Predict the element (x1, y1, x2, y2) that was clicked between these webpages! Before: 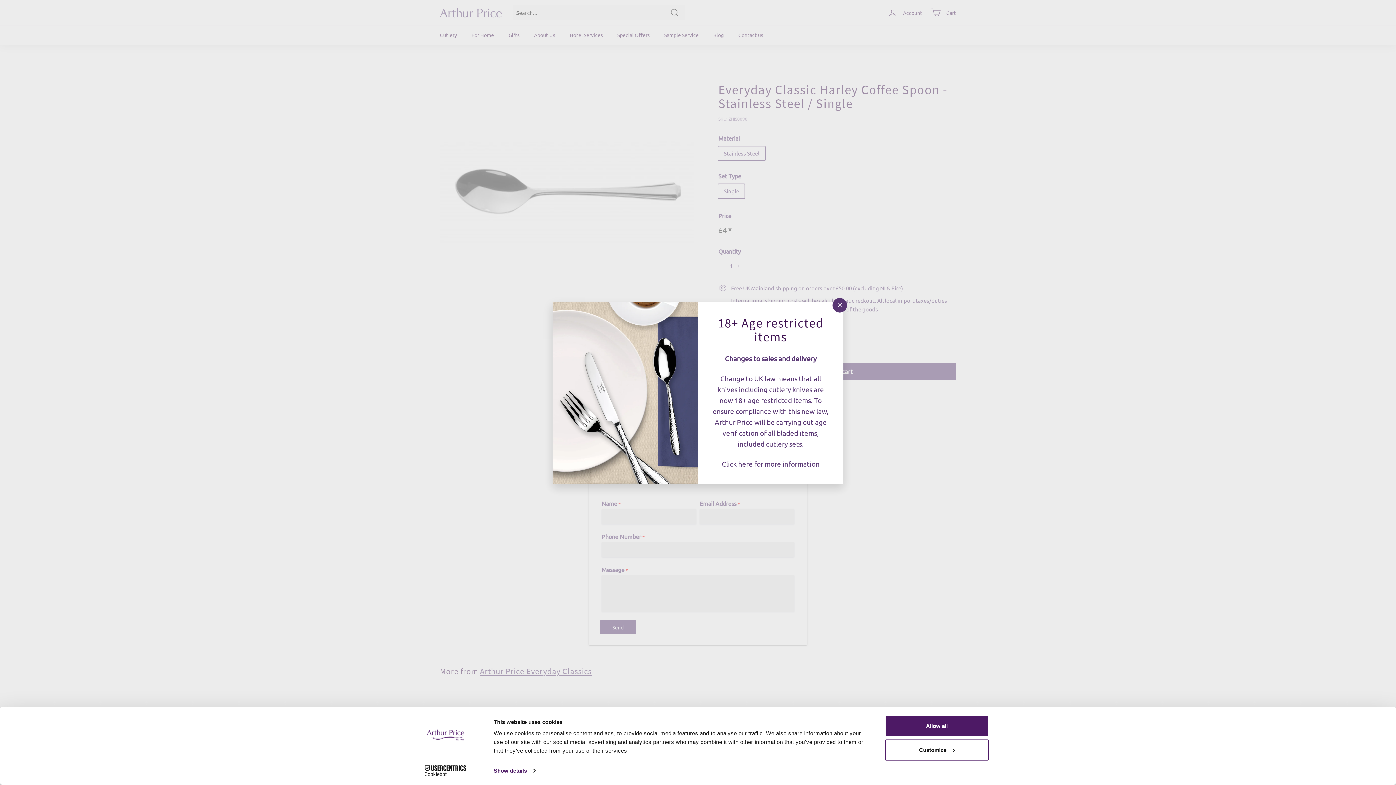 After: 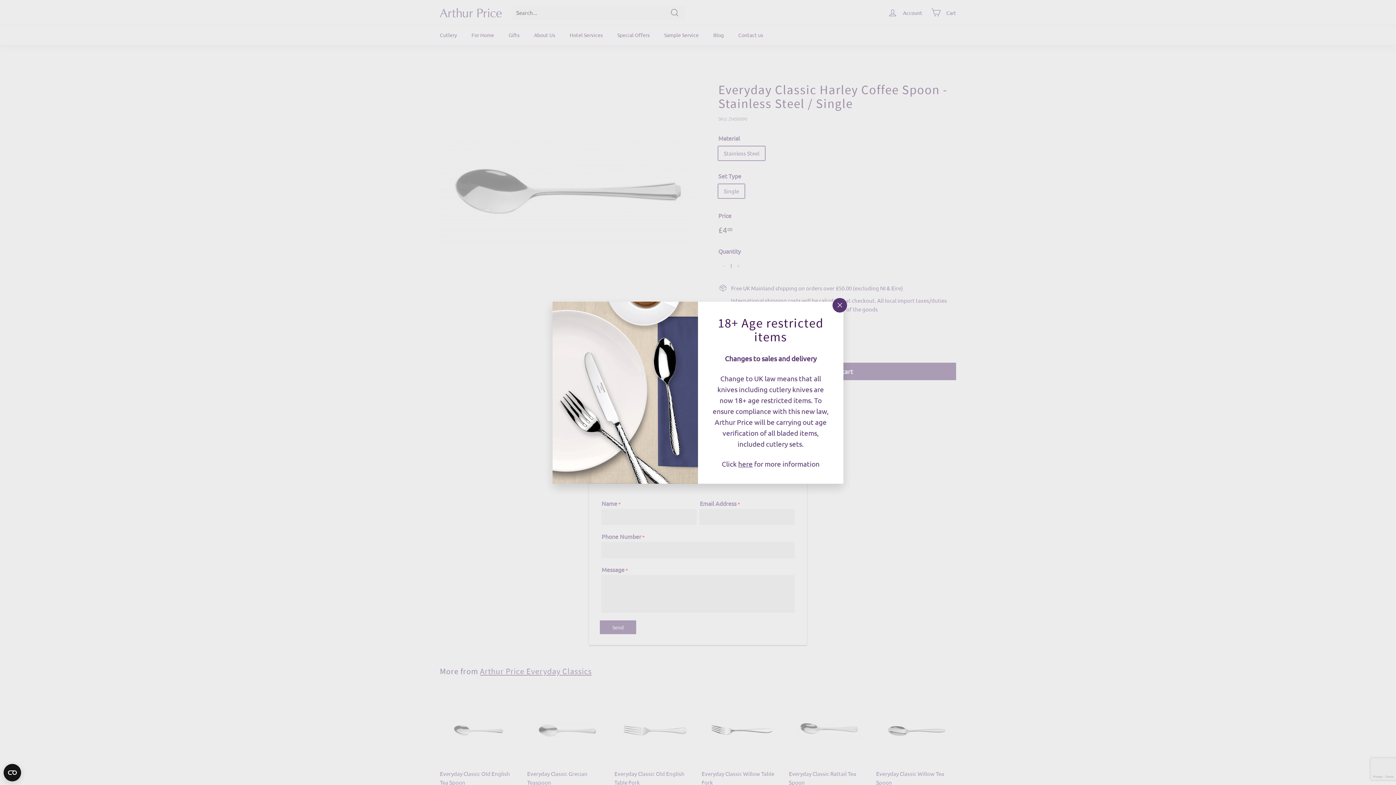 Action: bbox: (885, 715, 989, 737) label: Allow all